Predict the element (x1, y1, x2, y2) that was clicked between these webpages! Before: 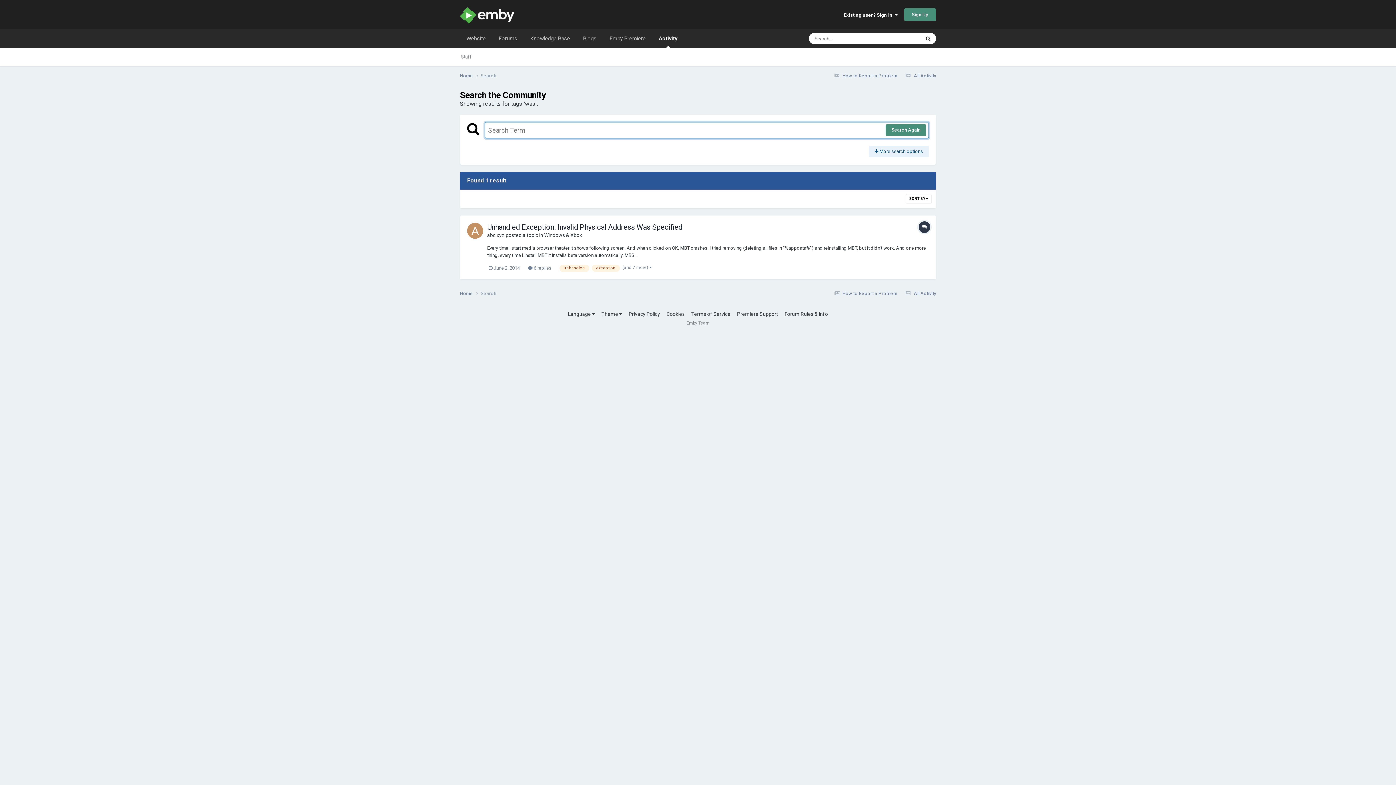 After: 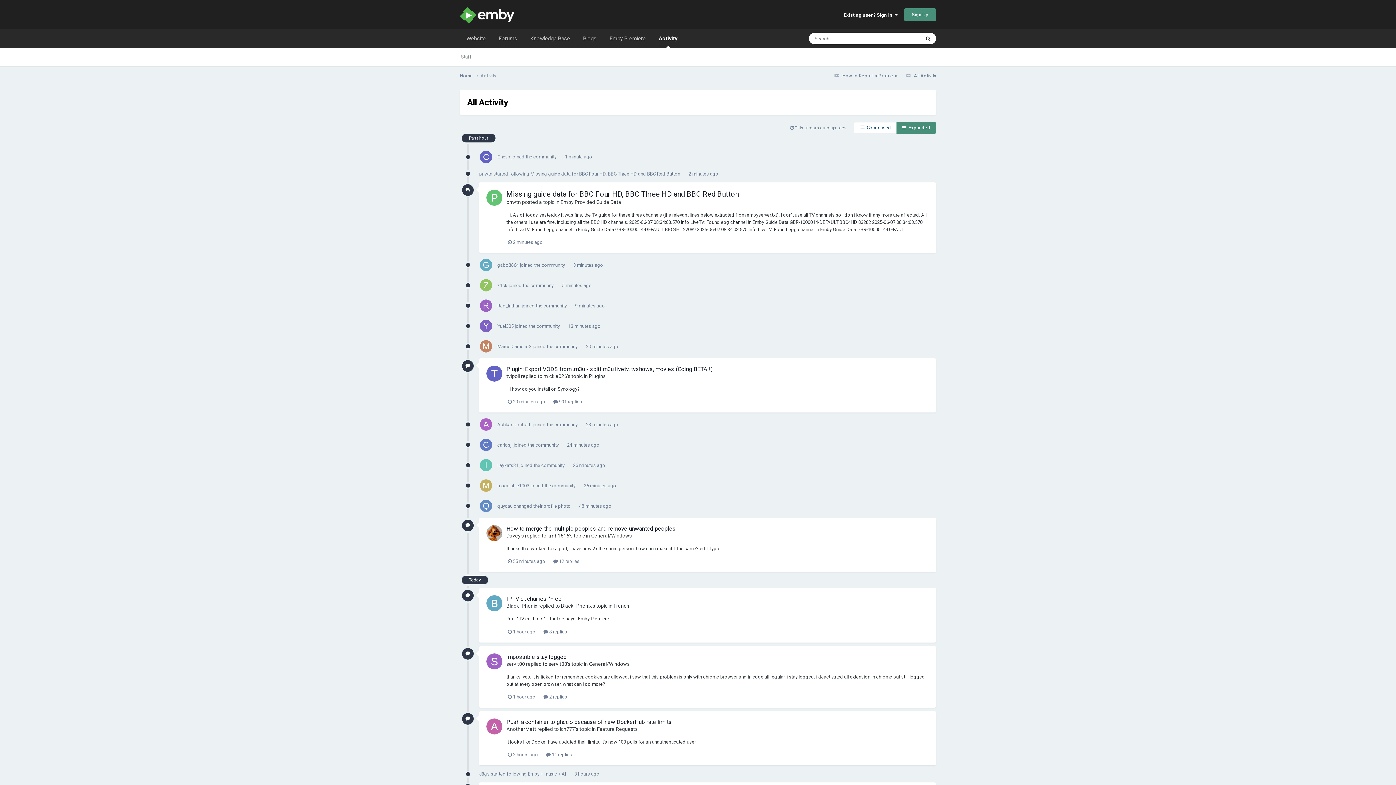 Action: bbox: (902, 73, 936, 78) label:  All Activity